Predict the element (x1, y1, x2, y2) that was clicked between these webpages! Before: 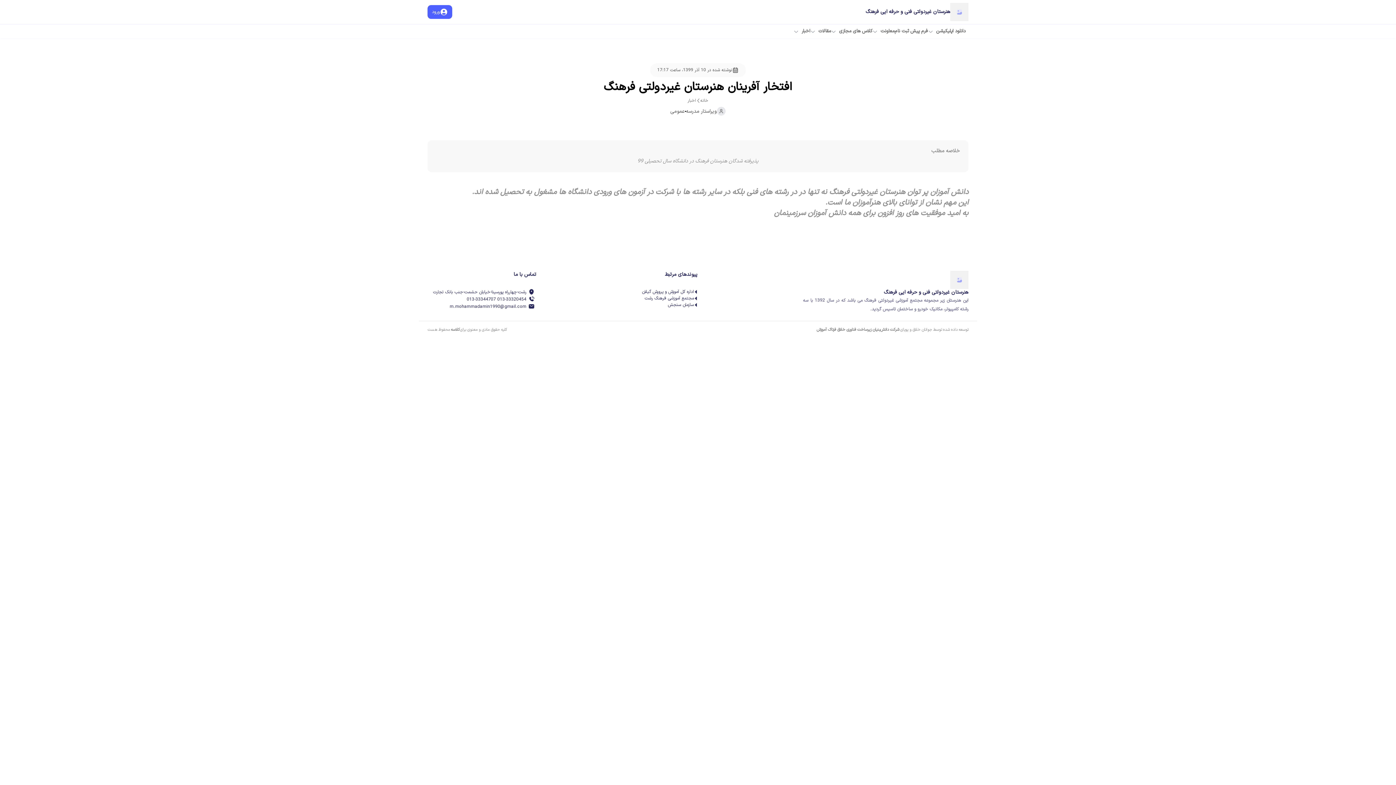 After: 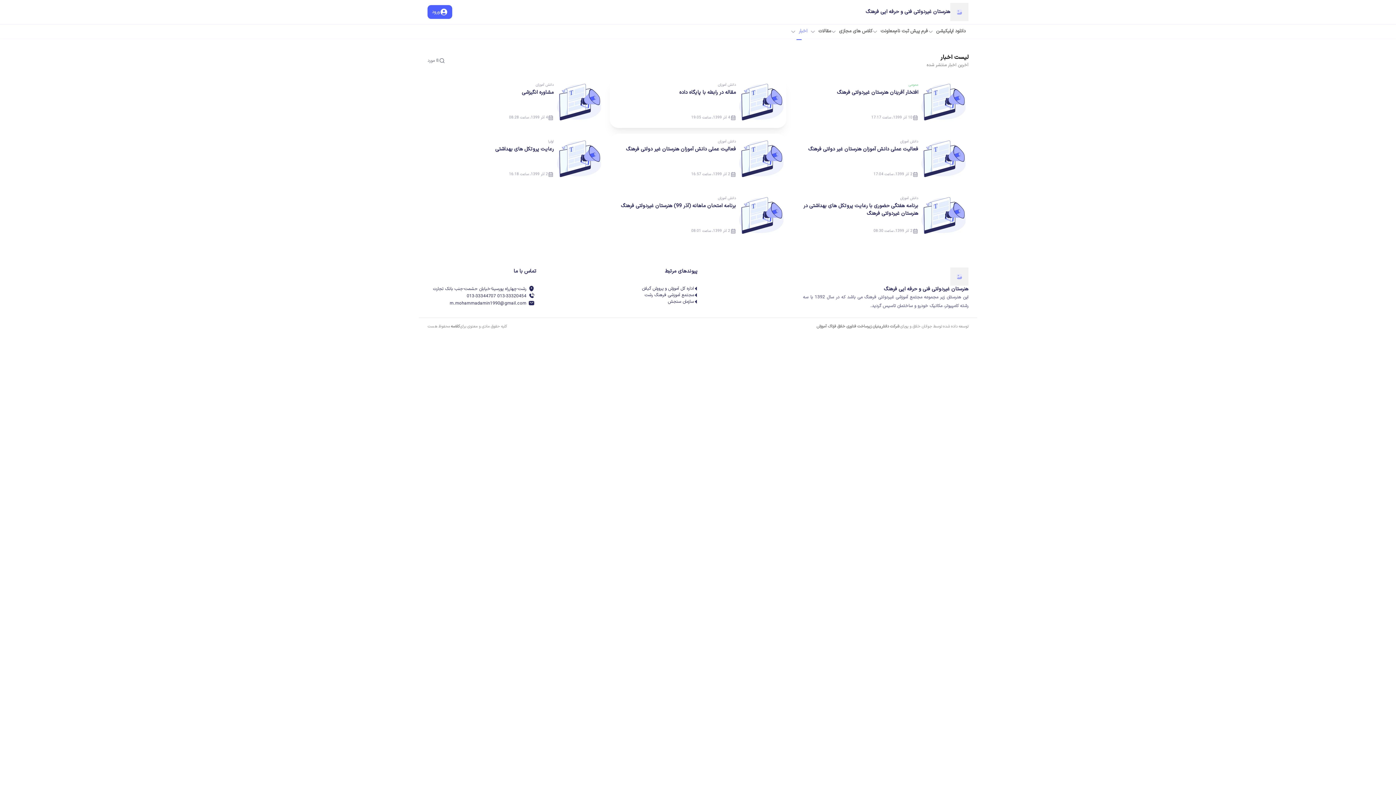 Action: label: اخبار bbox: (687, 97, 696, 104)